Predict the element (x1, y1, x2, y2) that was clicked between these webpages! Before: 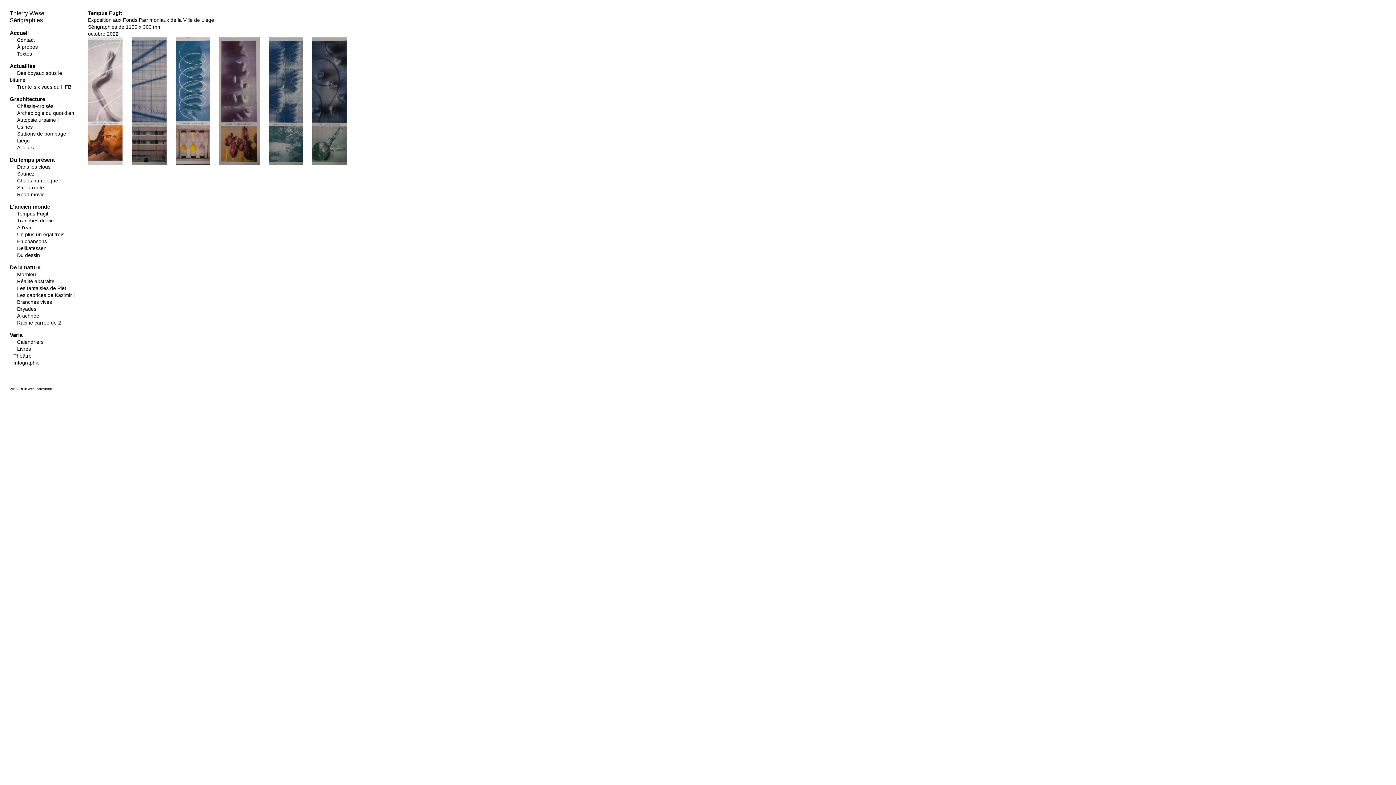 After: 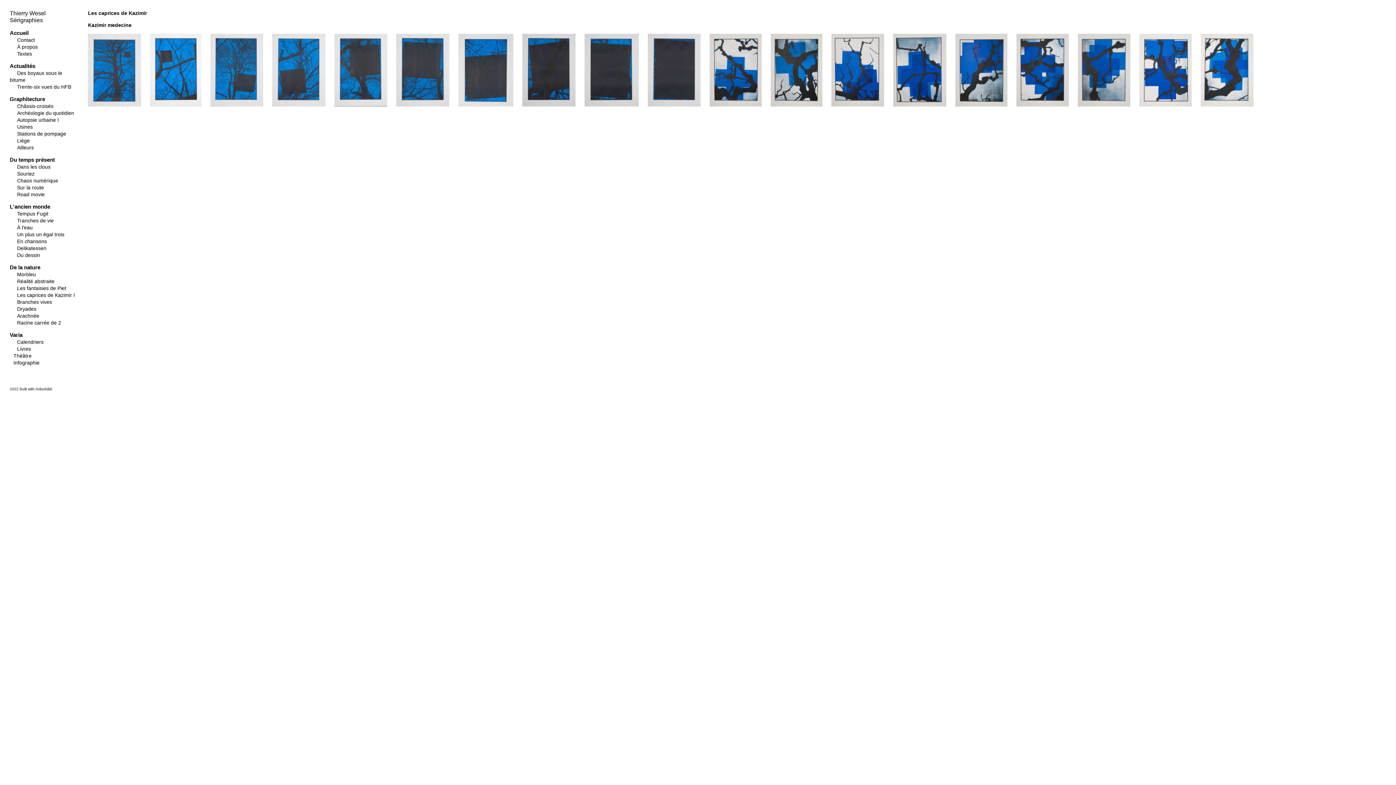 Action: label: Les caprices de Kazimir I bbox: (17, 292, 74, 298)